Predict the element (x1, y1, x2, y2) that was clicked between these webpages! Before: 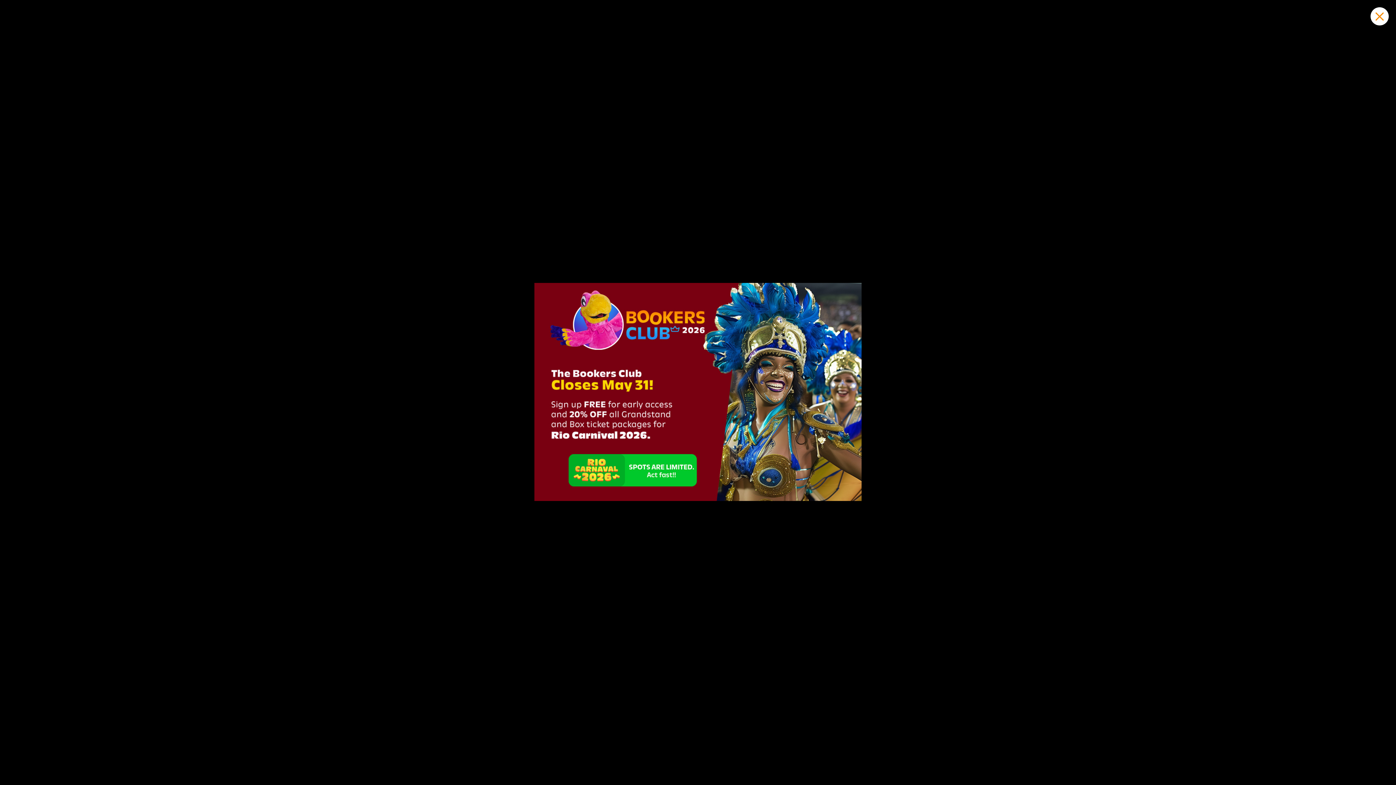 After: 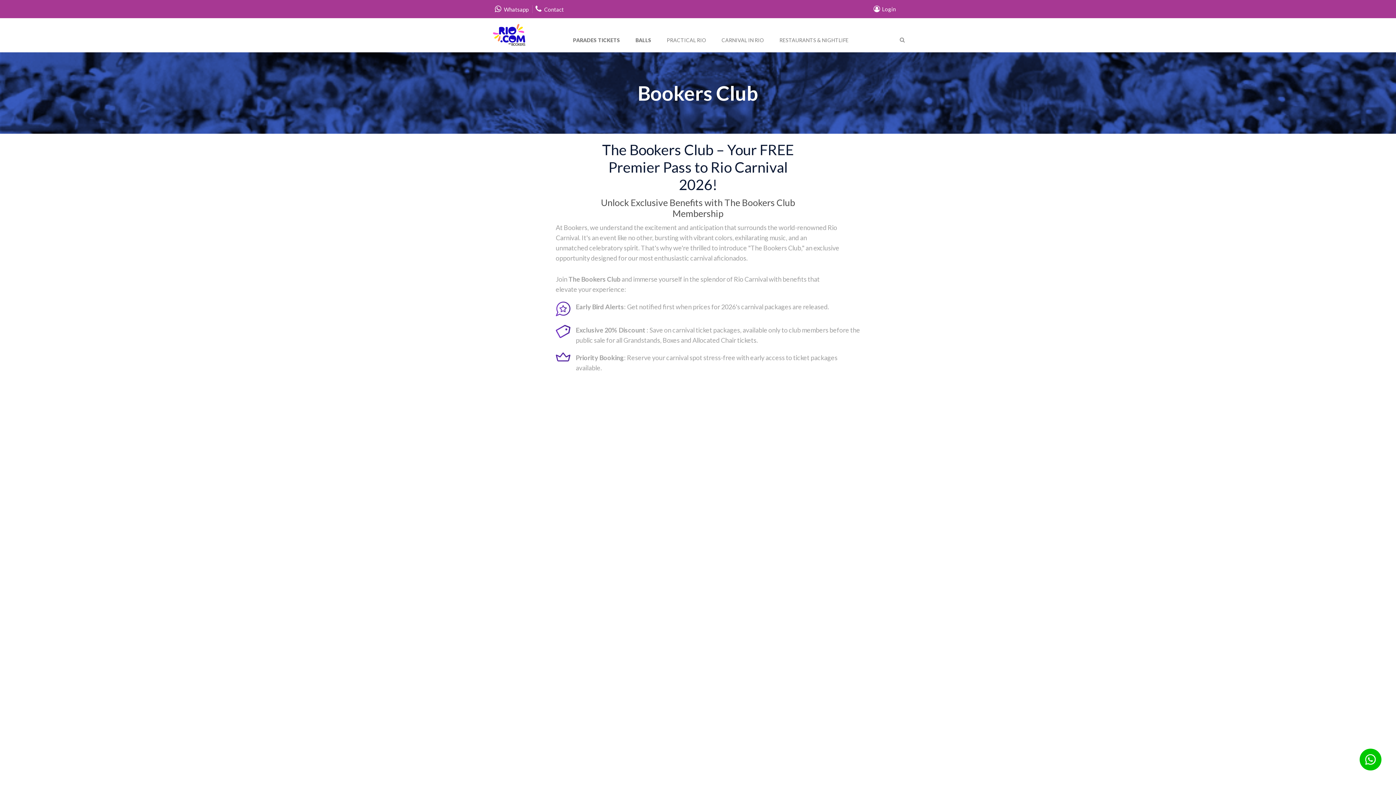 Action: bbox: (534, 495, 861, 502)